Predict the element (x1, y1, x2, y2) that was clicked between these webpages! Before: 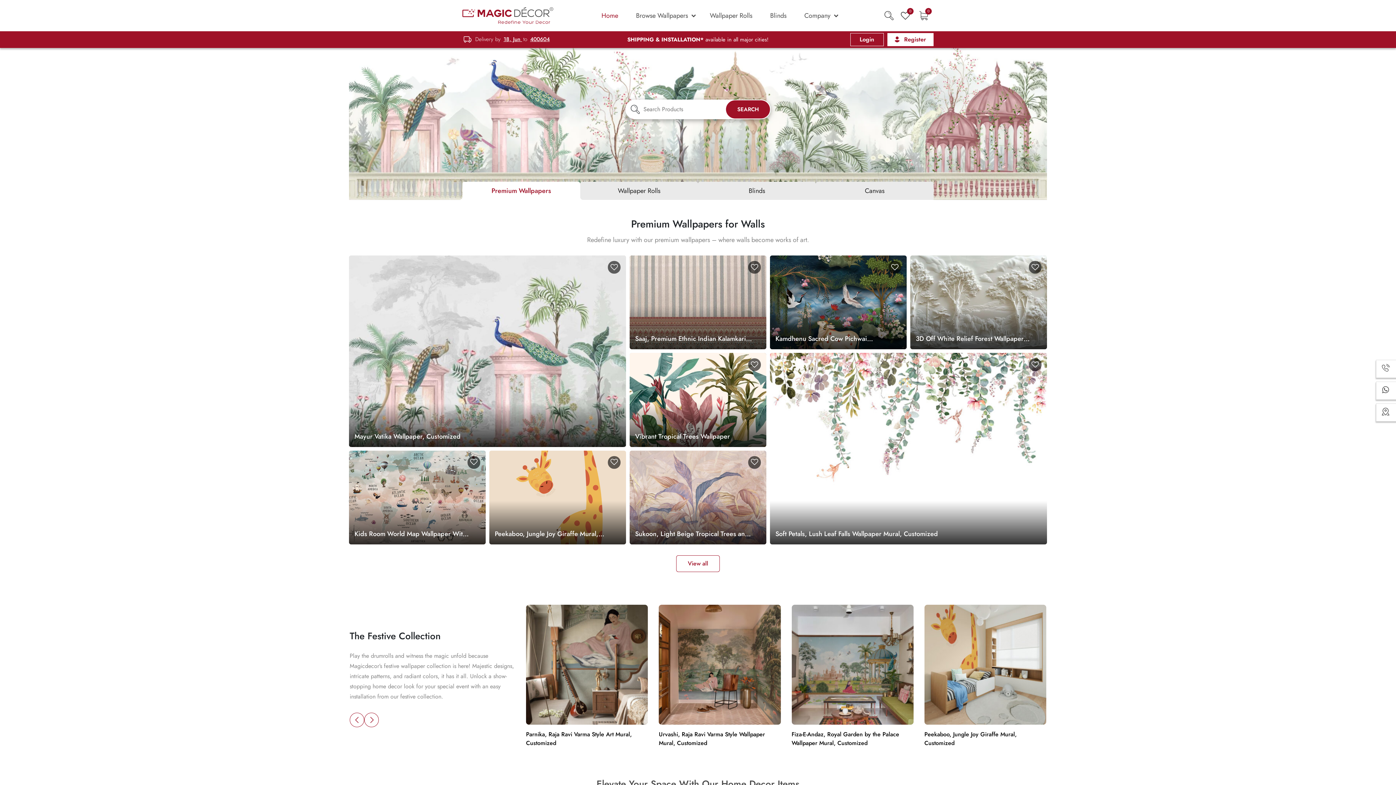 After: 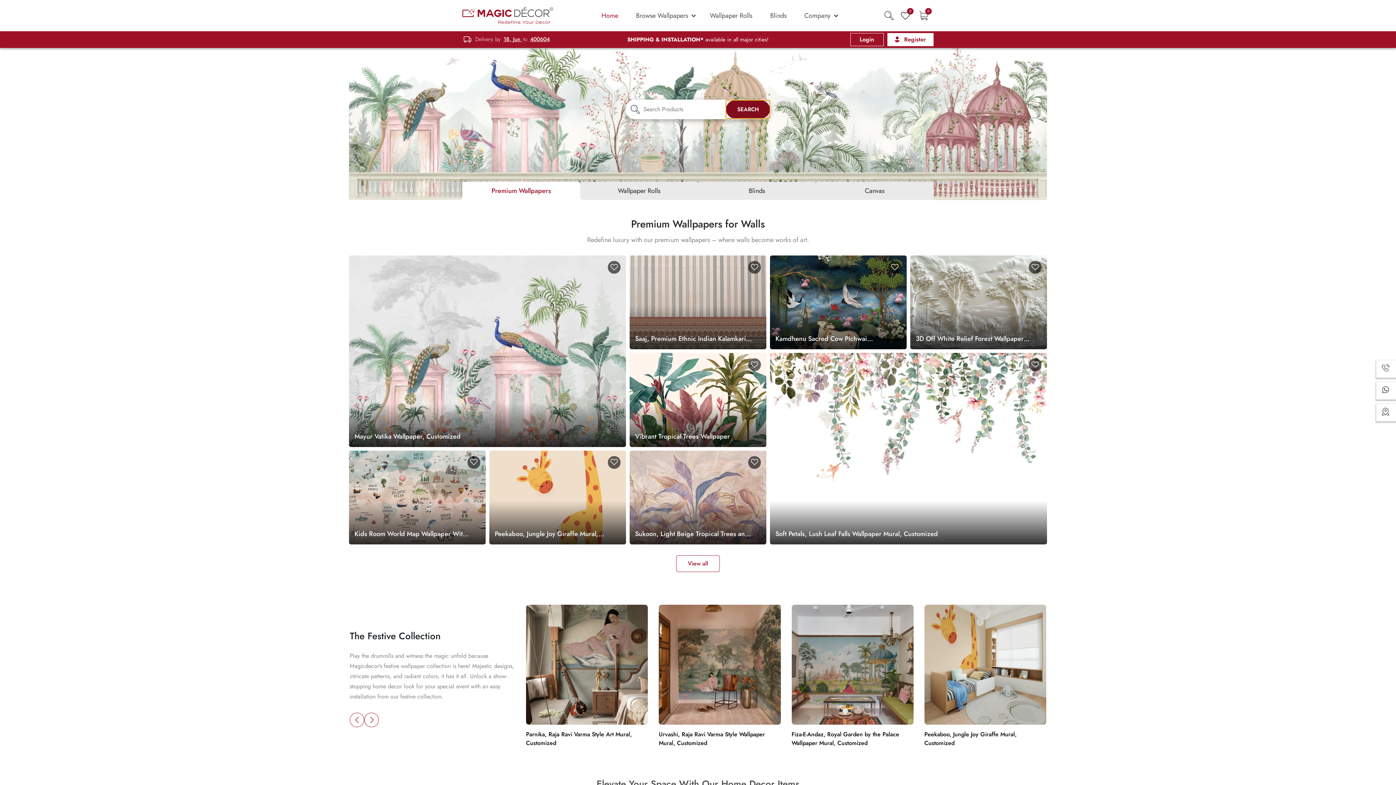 Action: label: SEARCH bbox: (726, 100, 770, 118)